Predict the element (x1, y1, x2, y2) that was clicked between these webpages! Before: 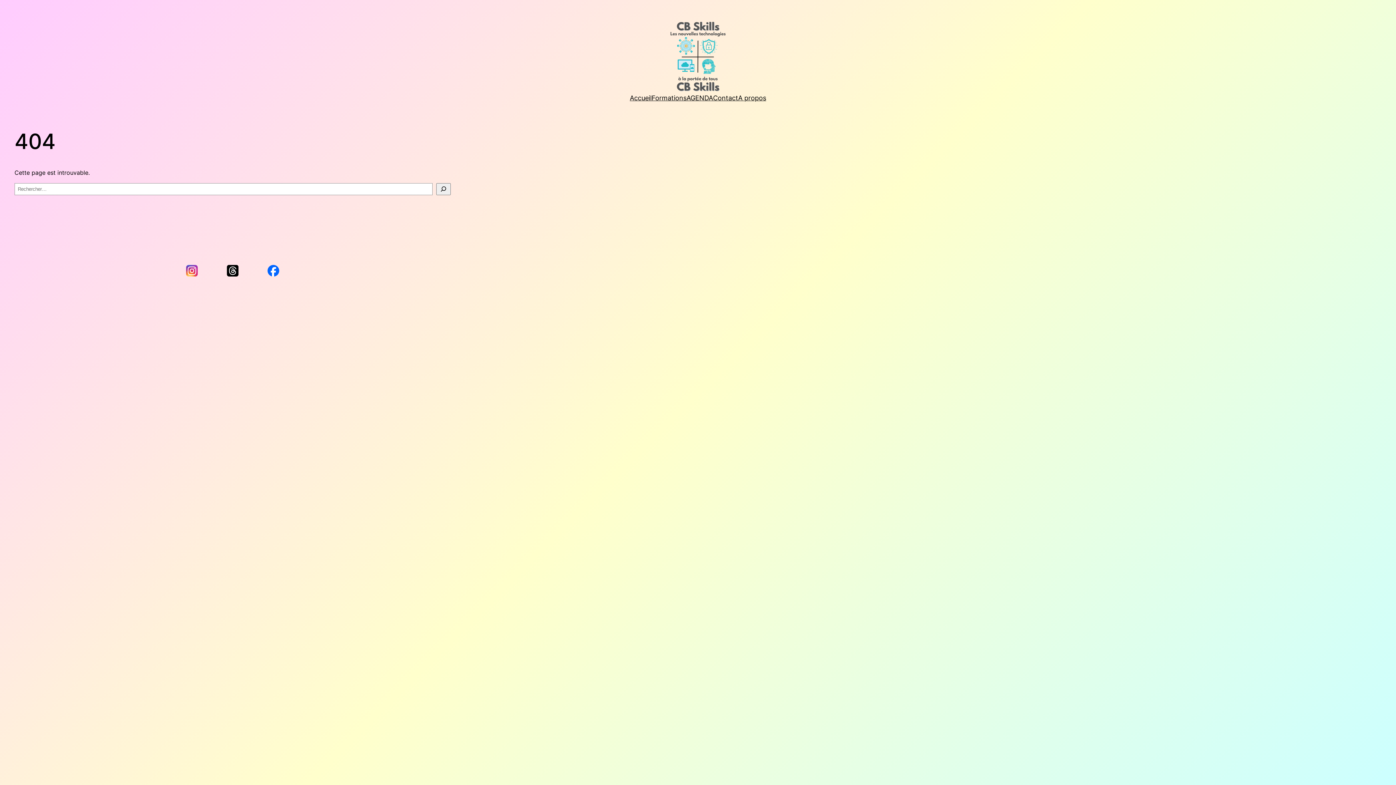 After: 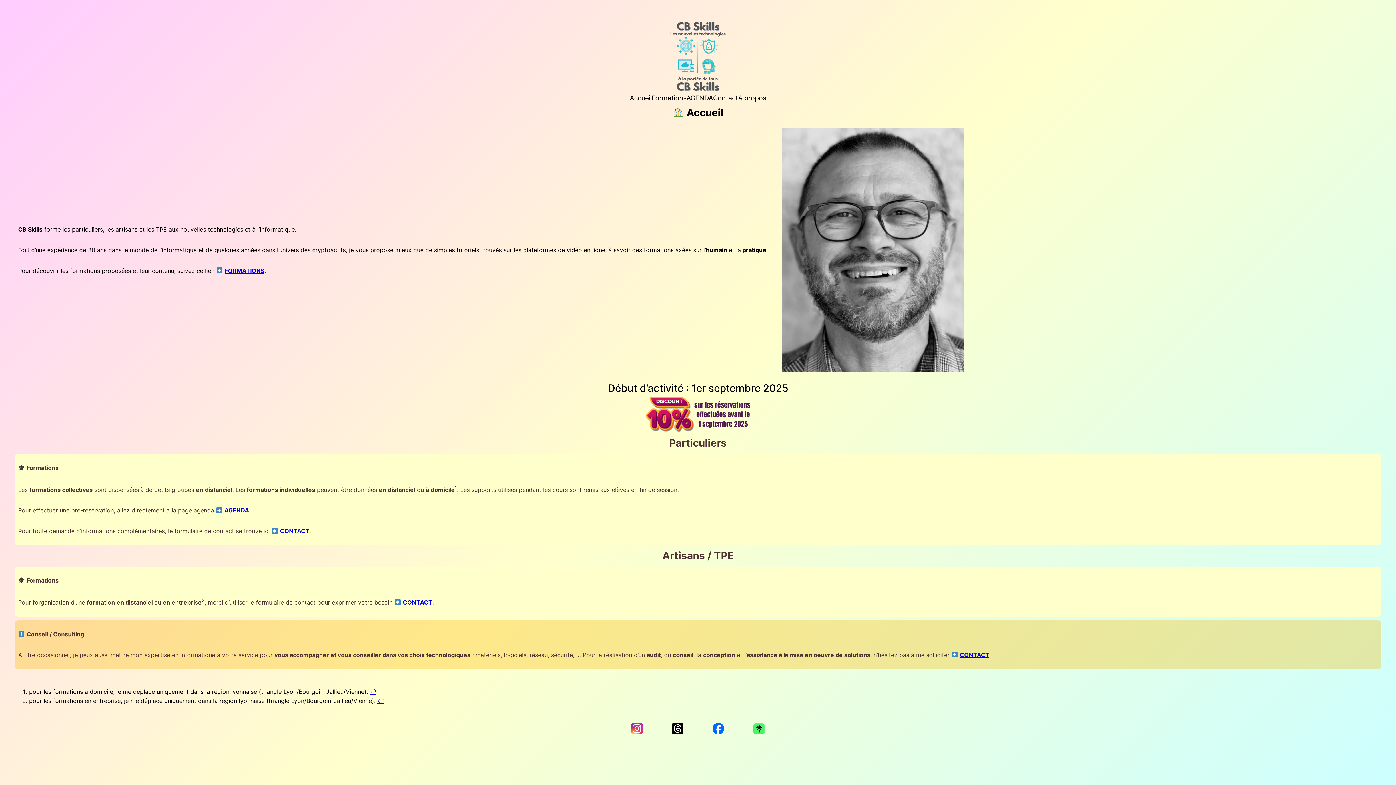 Action: label: Accueil bbox: (630, 93, 651, 103)